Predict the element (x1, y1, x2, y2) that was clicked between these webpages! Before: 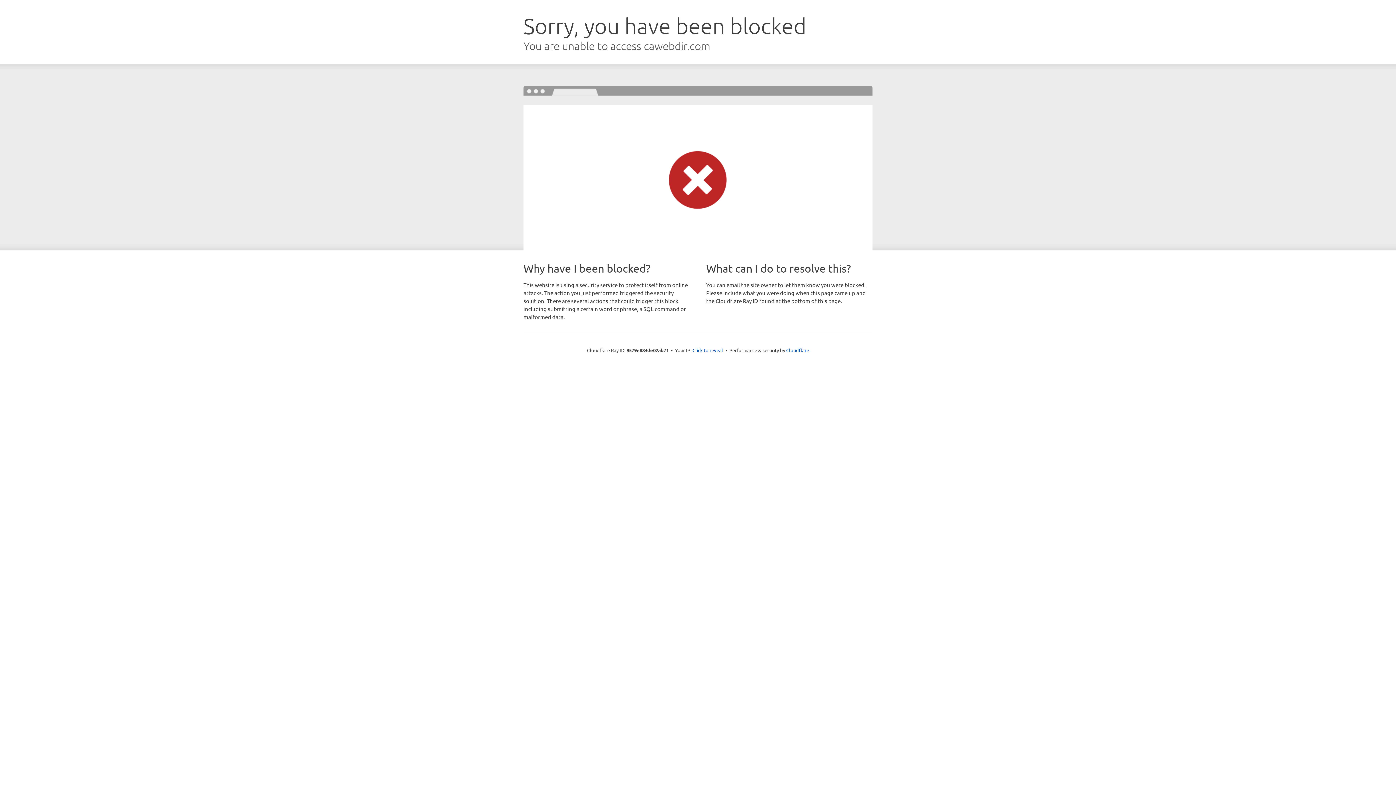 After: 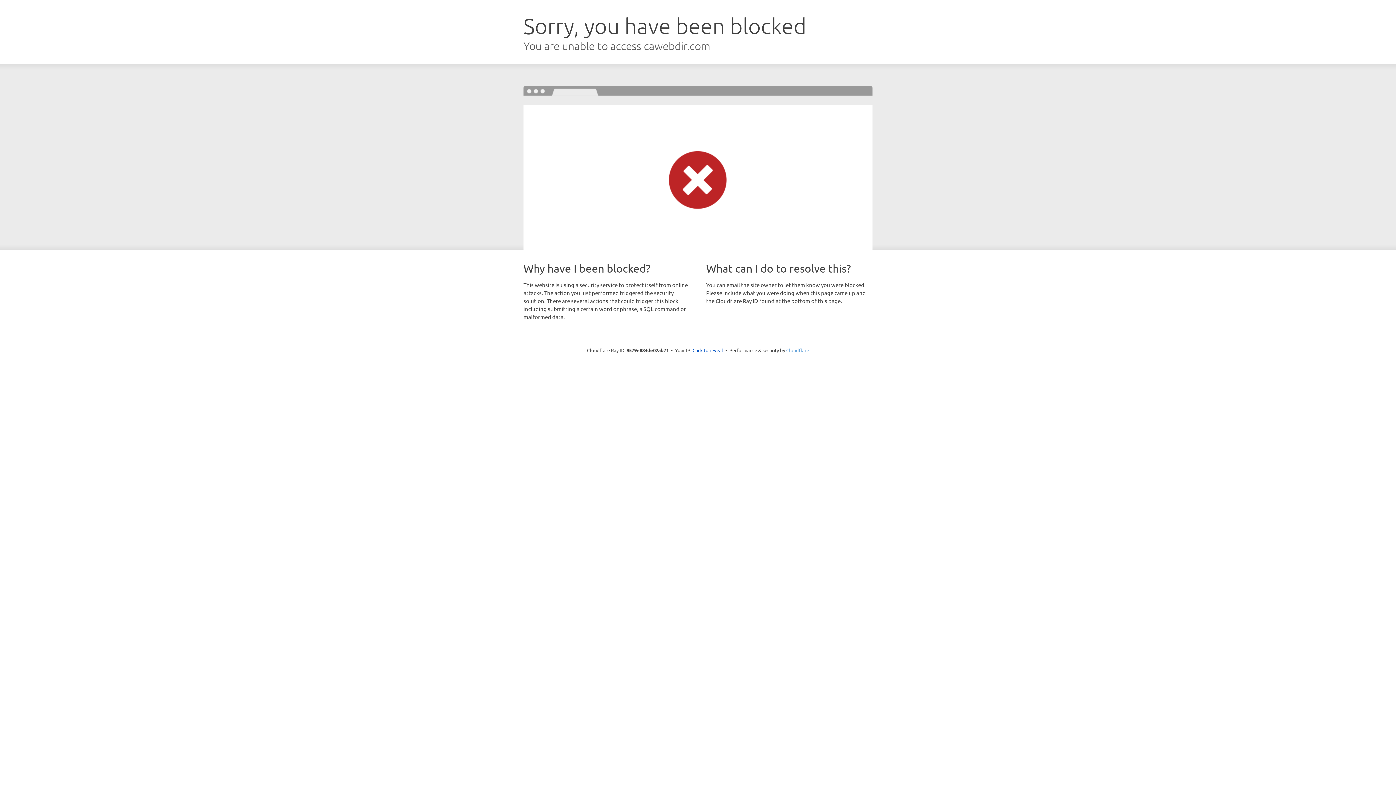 Action: bbox: (786, 347, 809, 353) label: Cloudflare